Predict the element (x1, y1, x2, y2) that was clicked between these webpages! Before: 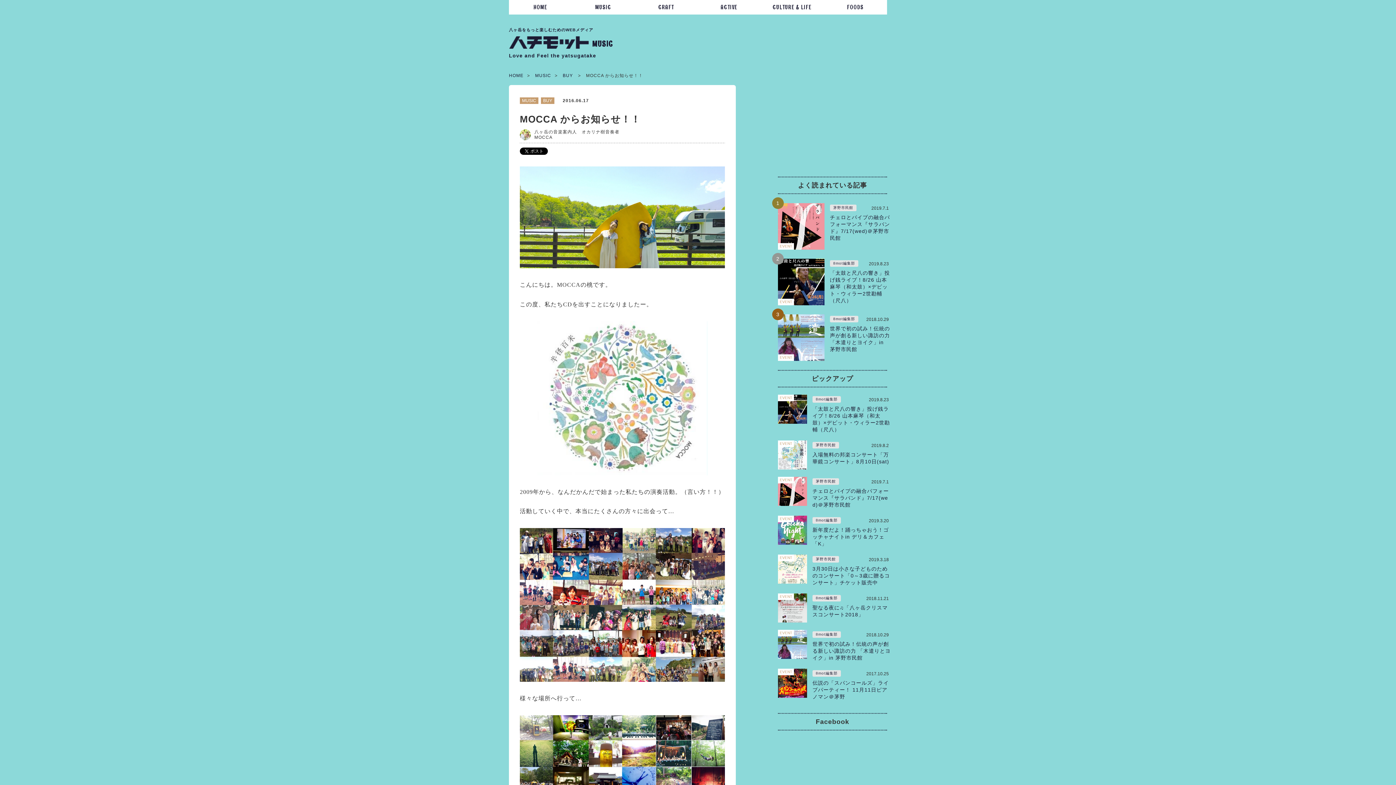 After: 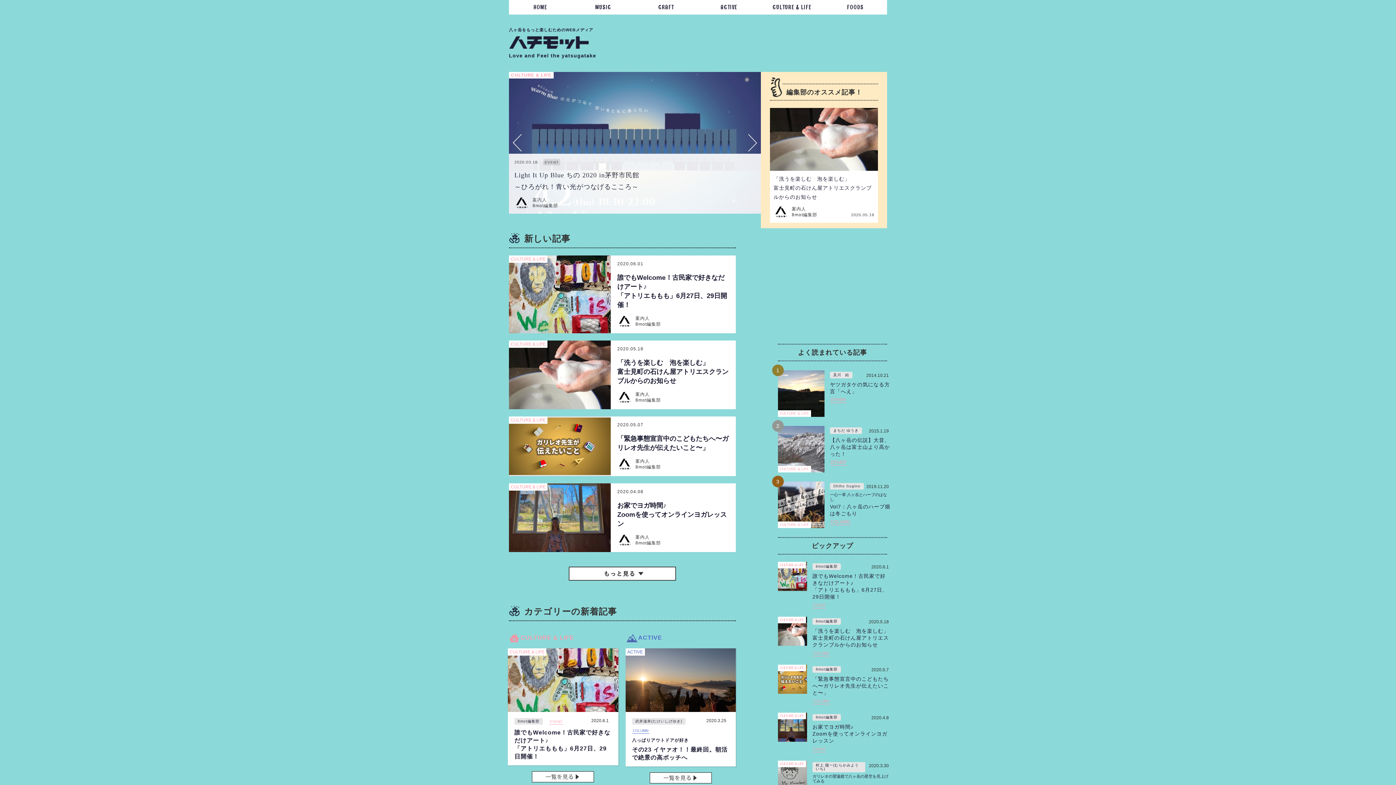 Action: label: 八ヶ岳をもっと楽しむためのWEBメディア

 MUSIC

Love and Feel the yatsugatake bbox: (509, 28, 613, 58)